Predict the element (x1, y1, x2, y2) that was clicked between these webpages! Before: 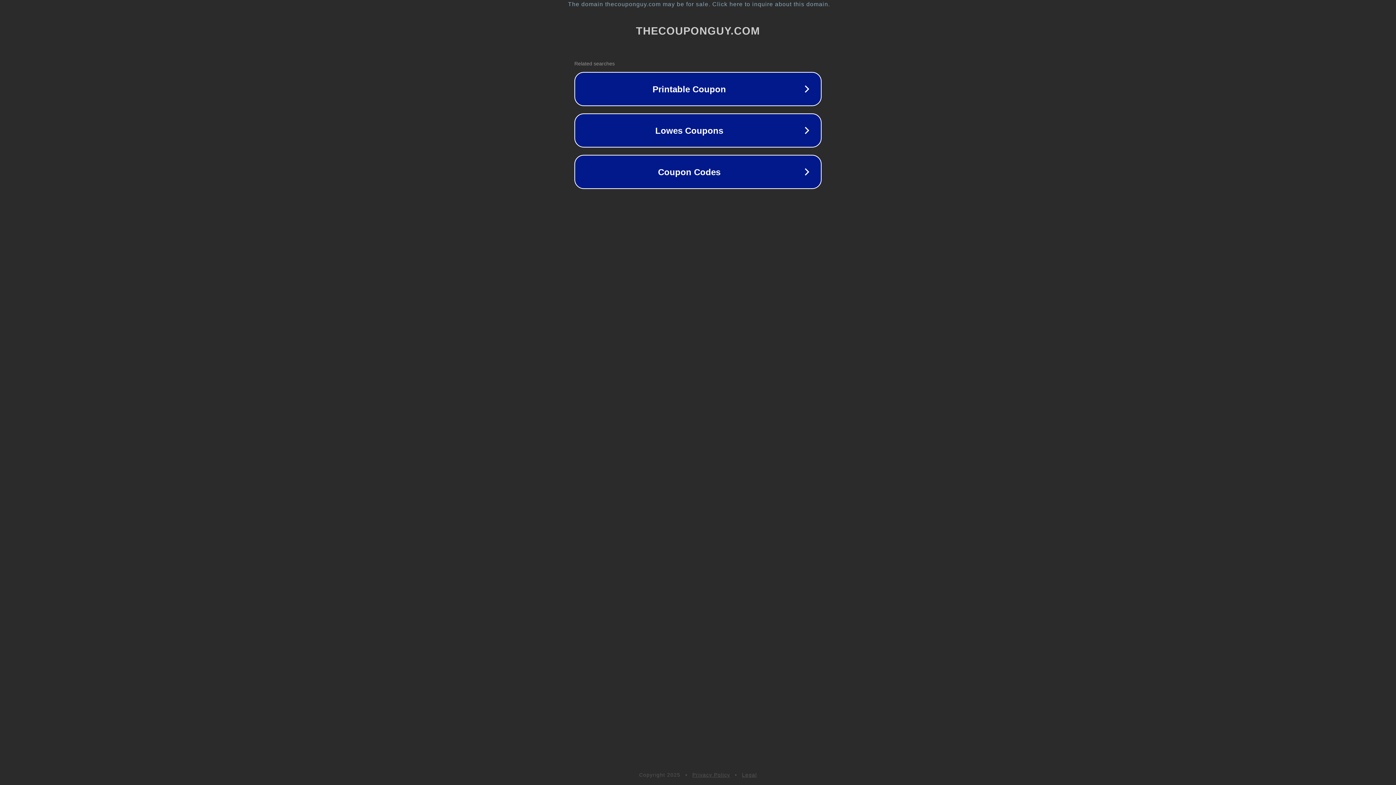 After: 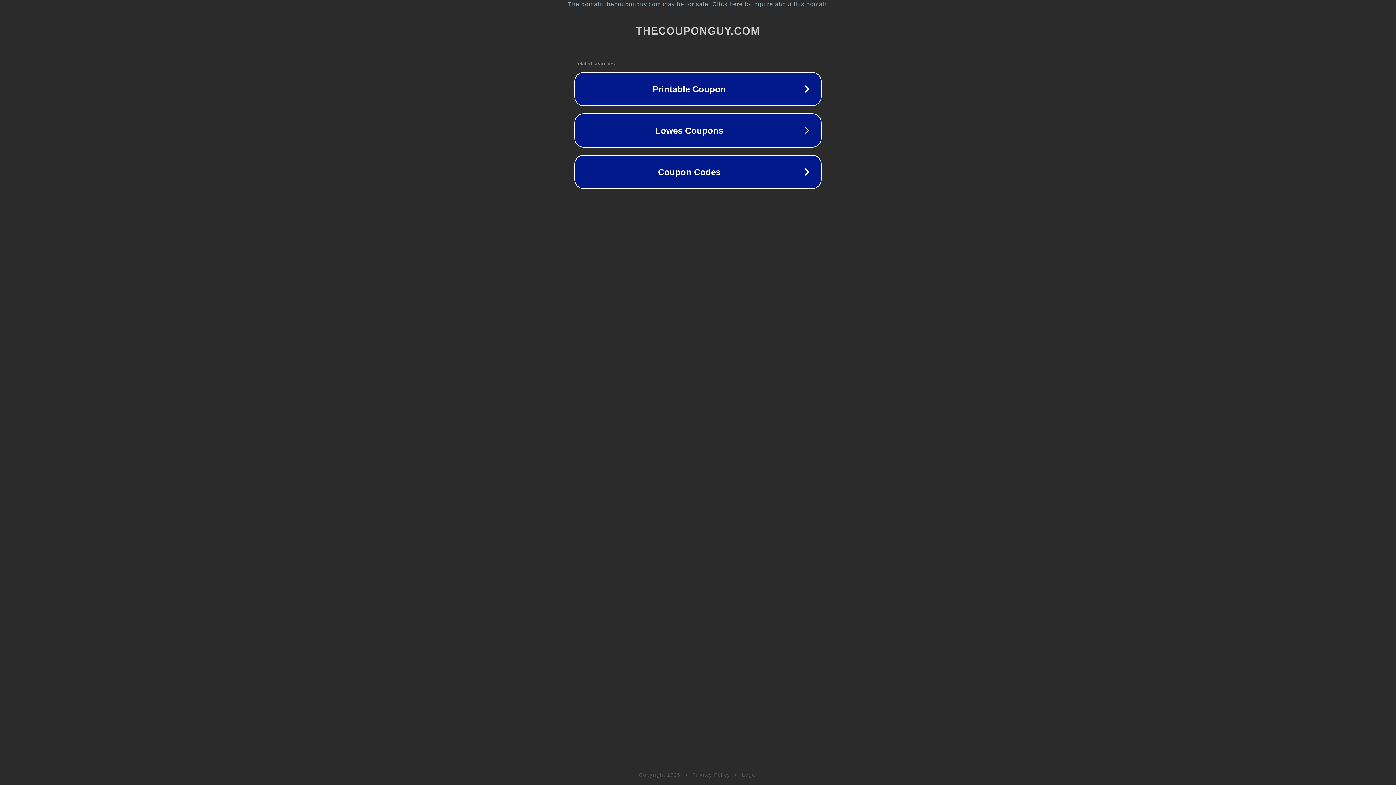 Action: bbox: (692, 772, 730, 778) label: Privacy Policy